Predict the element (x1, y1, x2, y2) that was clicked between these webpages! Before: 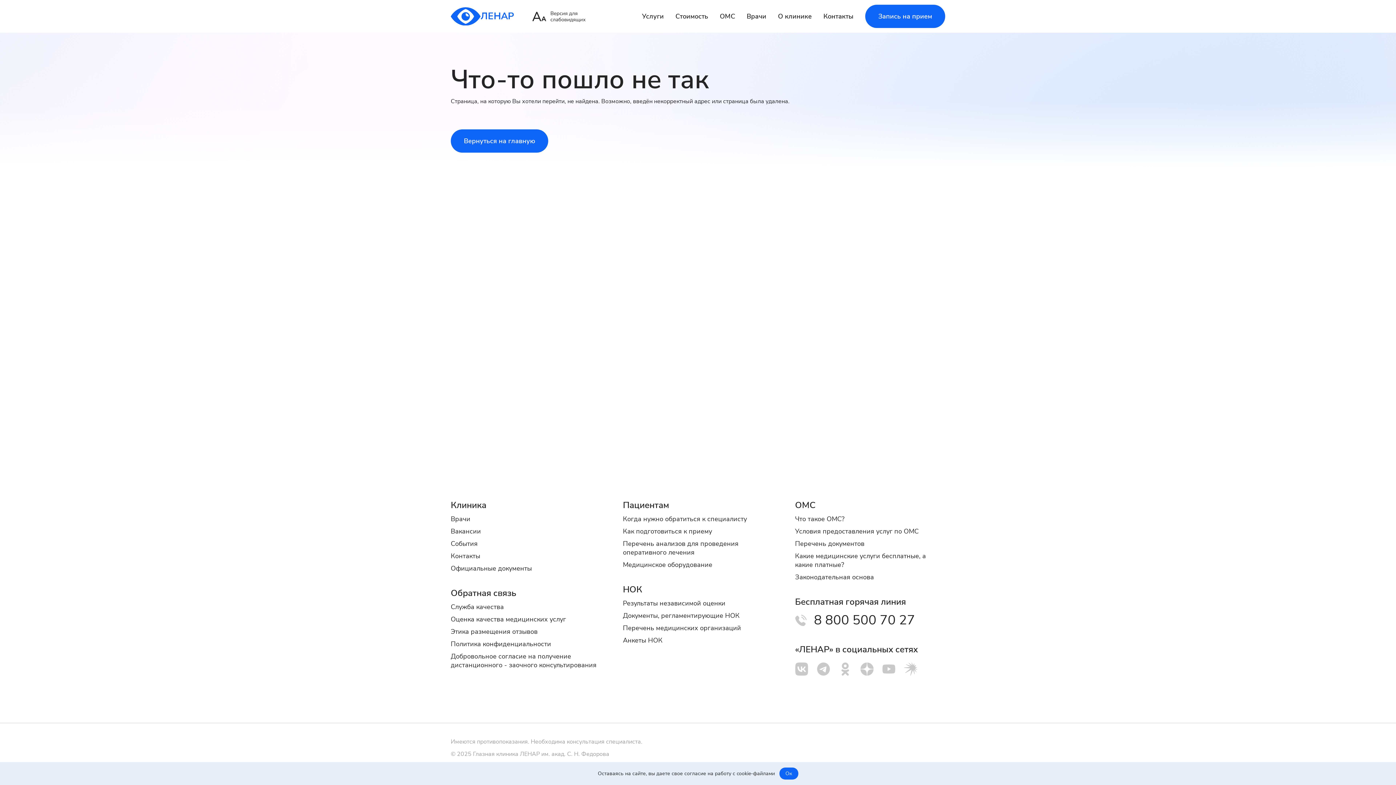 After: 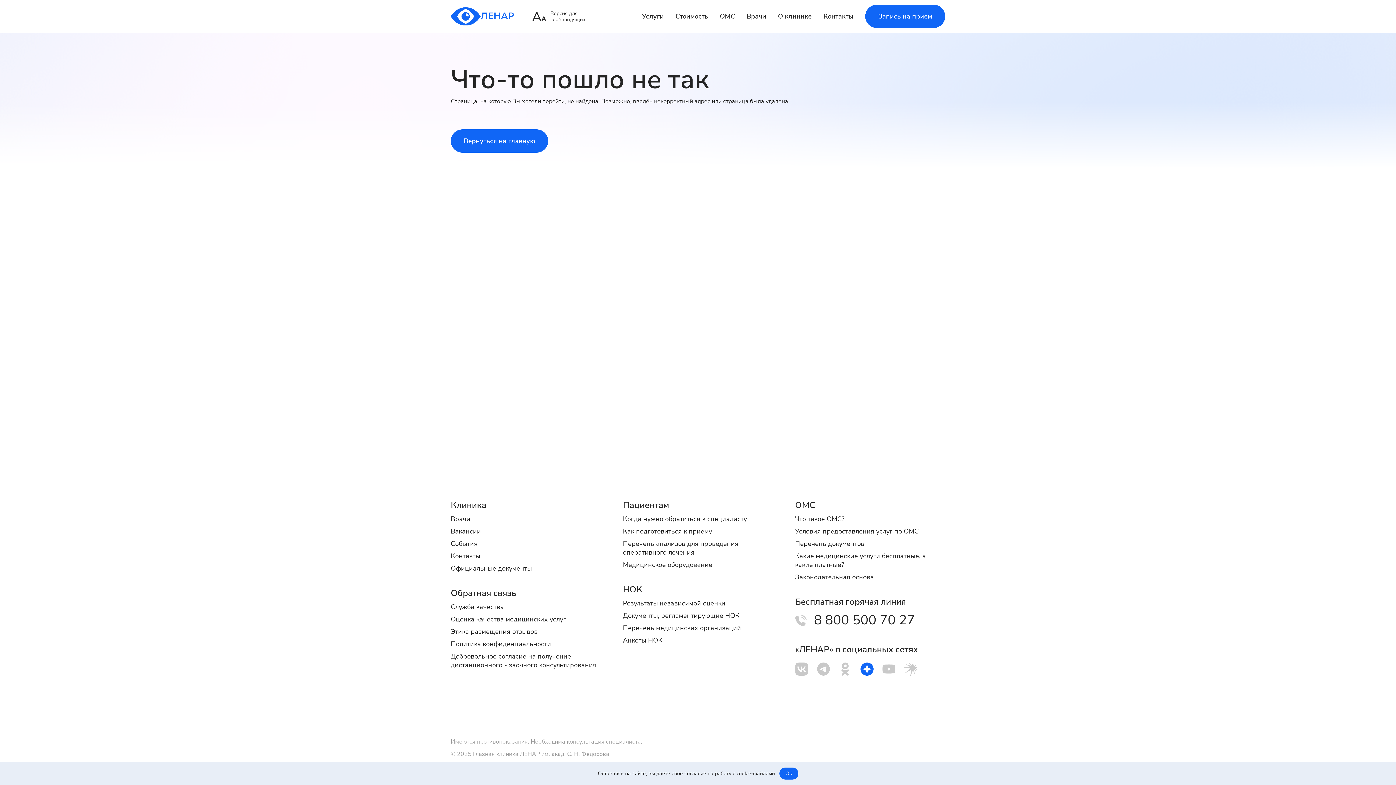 Action: bbox: (860, 662, 873, 676)